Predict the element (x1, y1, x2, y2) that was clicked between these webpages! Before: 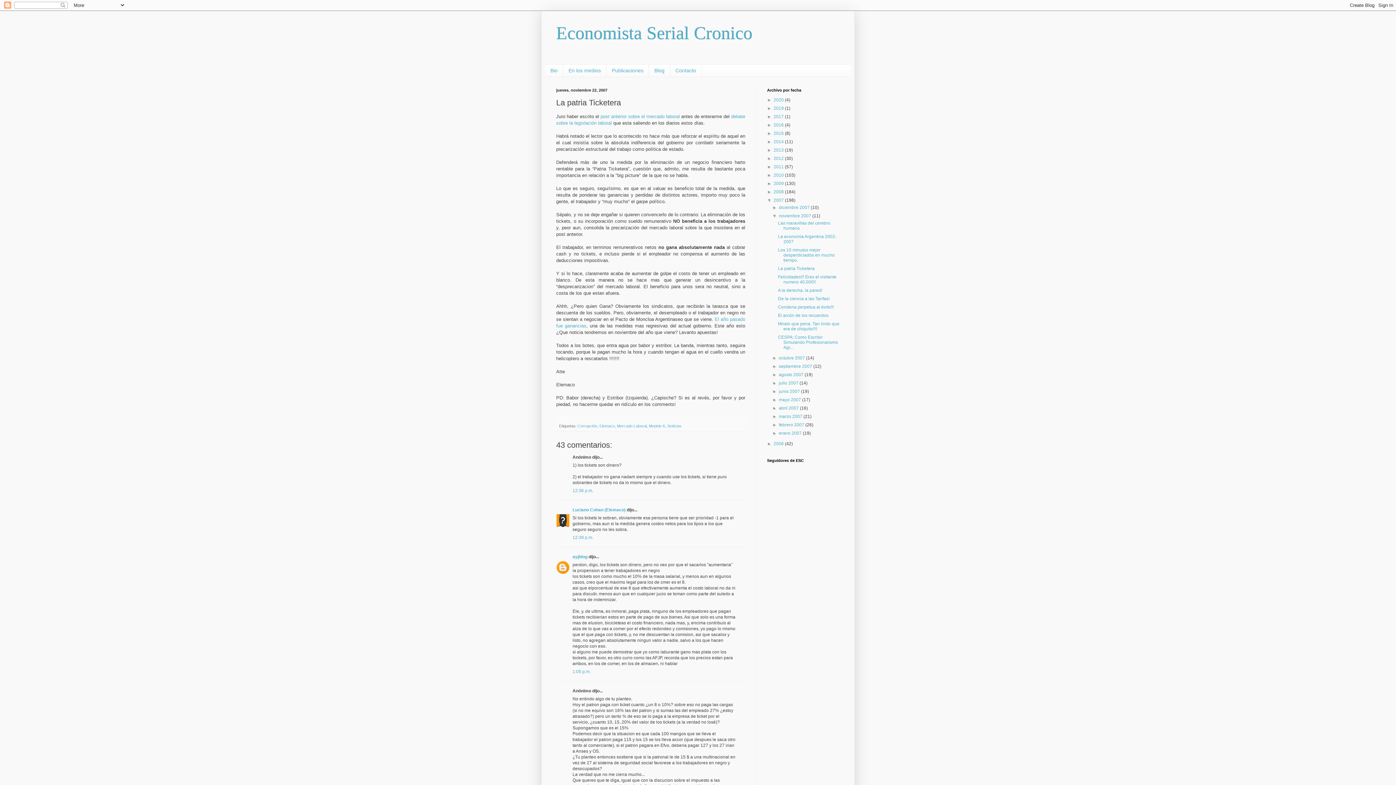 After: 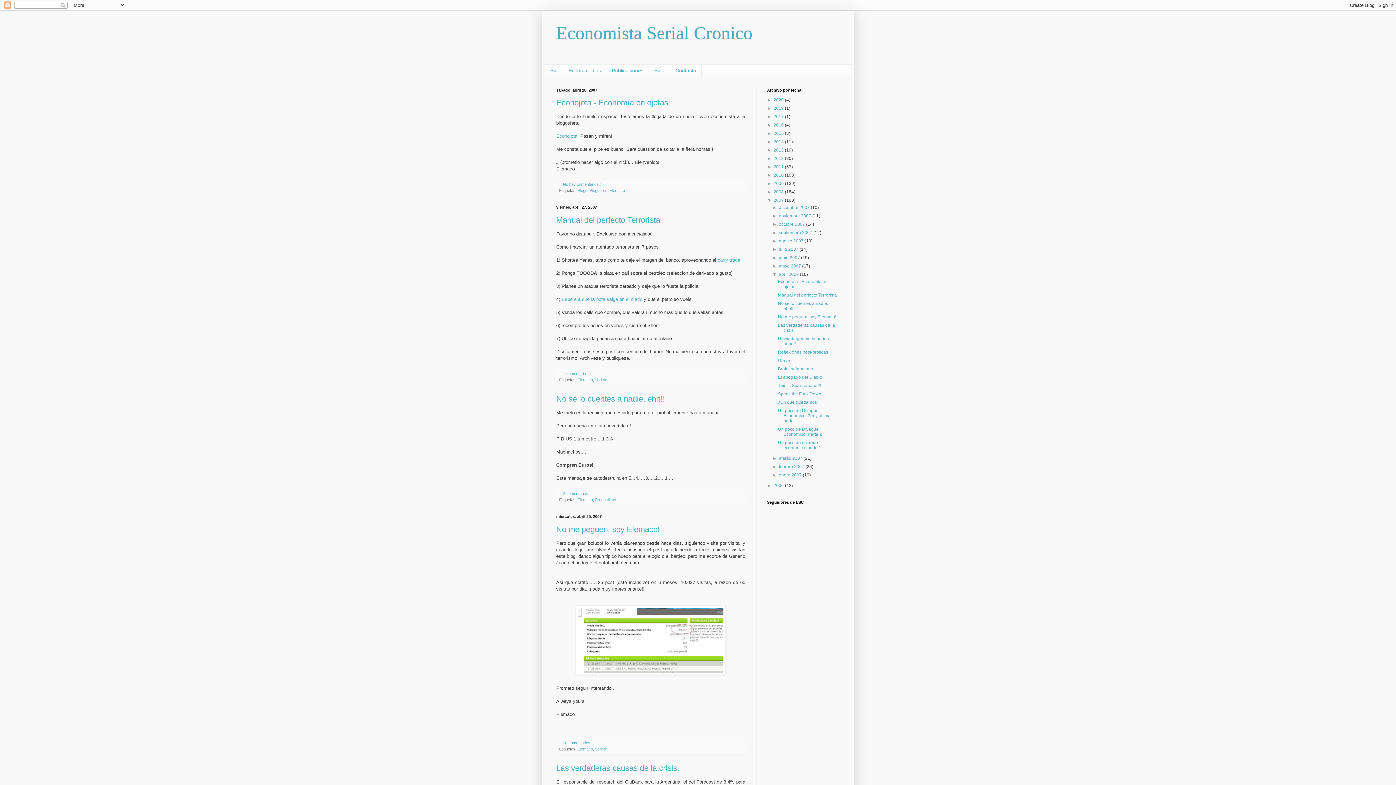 Action: label: abril 2007  bbox: (779, 405, 800, 410)